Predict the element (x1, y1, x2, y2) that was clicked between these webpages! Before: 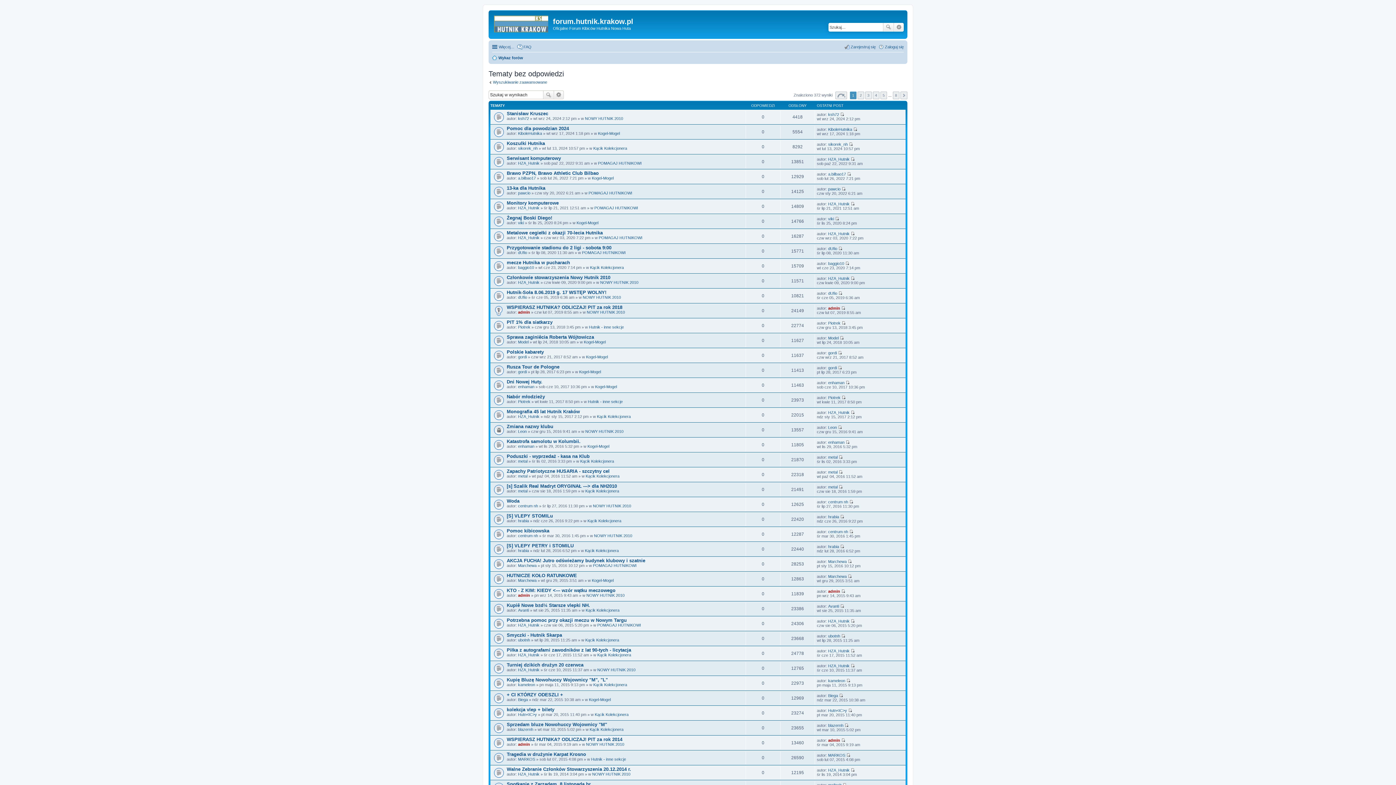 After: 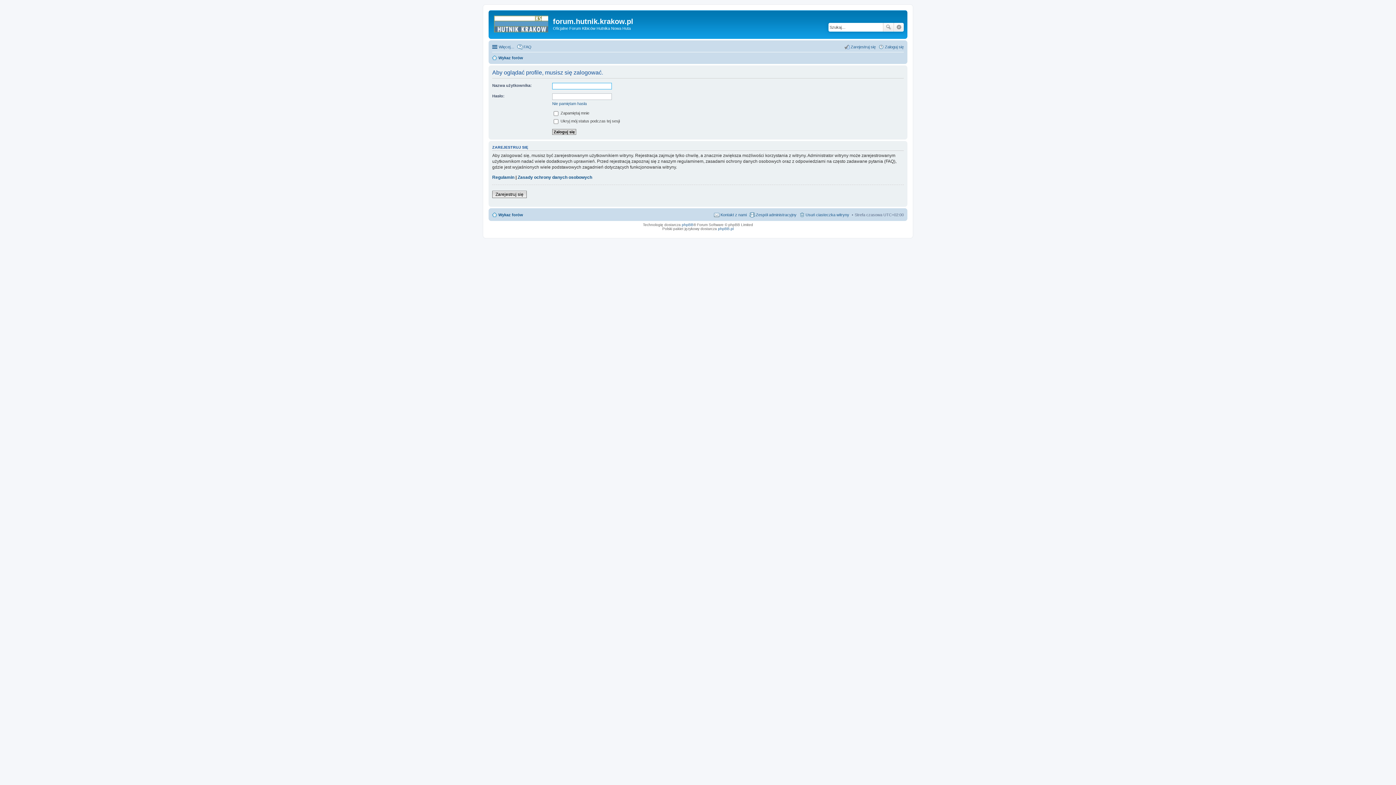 Action: label: dUfio bbox: (828, 291, 837, 295)